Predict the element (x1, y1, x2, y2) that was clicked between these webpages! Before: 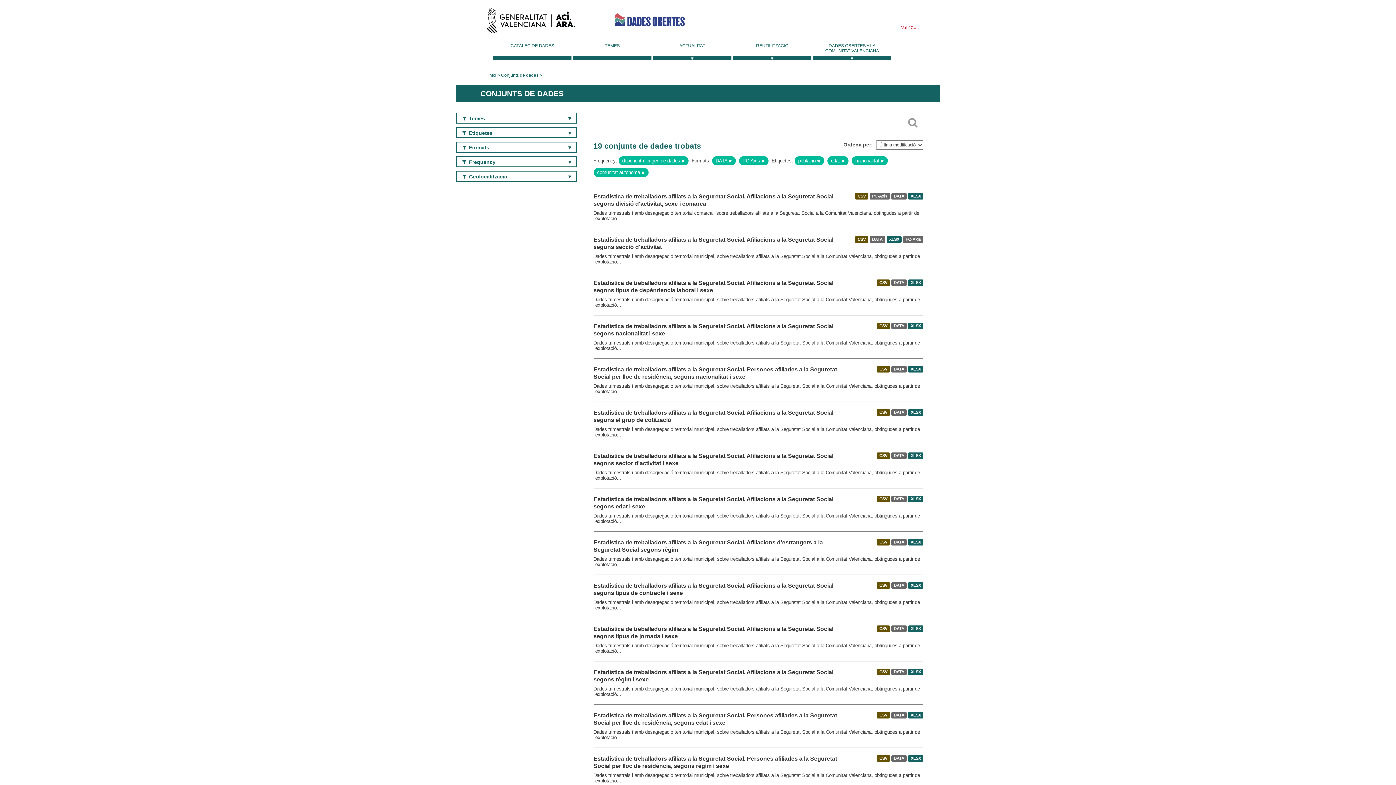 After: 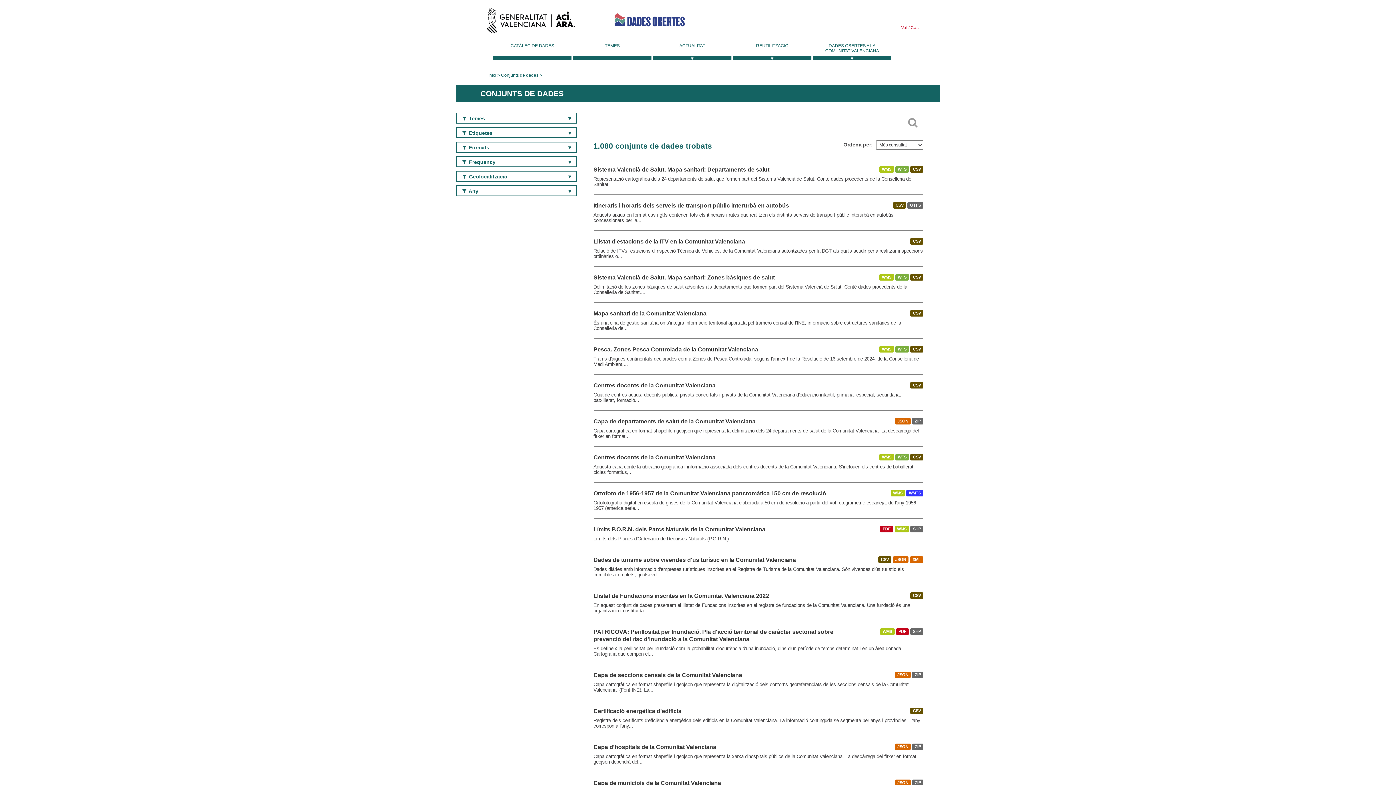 Action: bbox: (493, 43, 571, 60) label: CATÀLEG DE DADES